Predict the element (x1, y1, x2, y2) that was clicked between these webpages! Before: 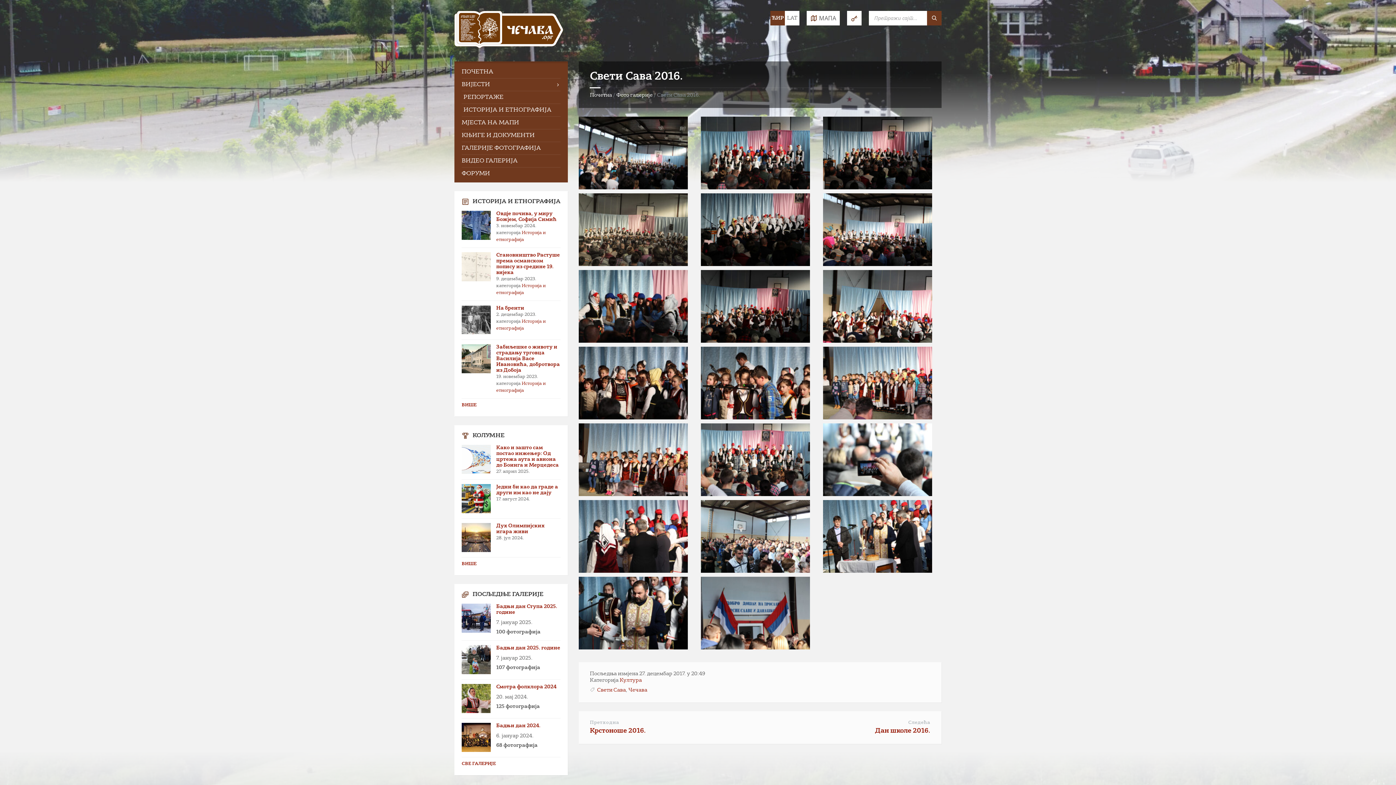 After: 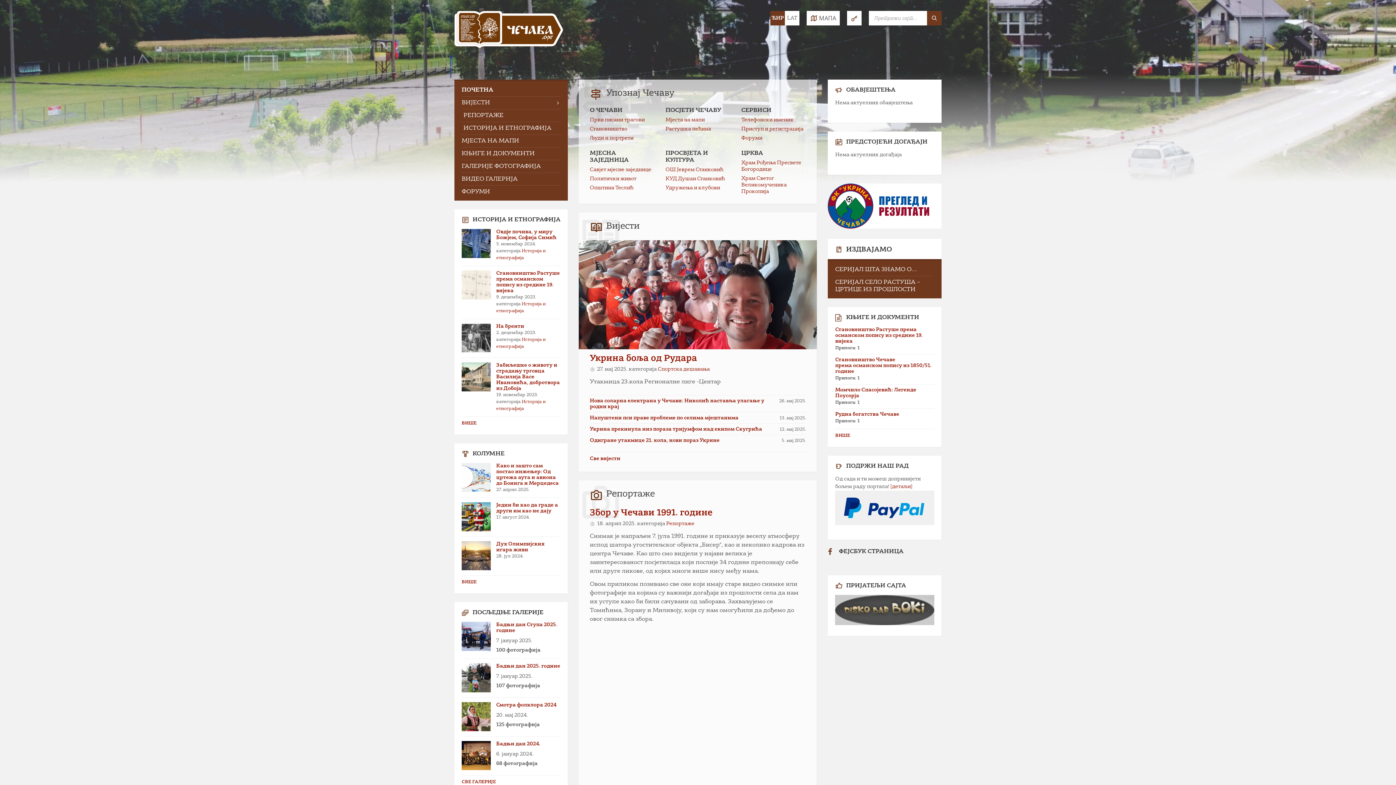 Action: bbox: (454, 10, 563, 50) label: Site logo